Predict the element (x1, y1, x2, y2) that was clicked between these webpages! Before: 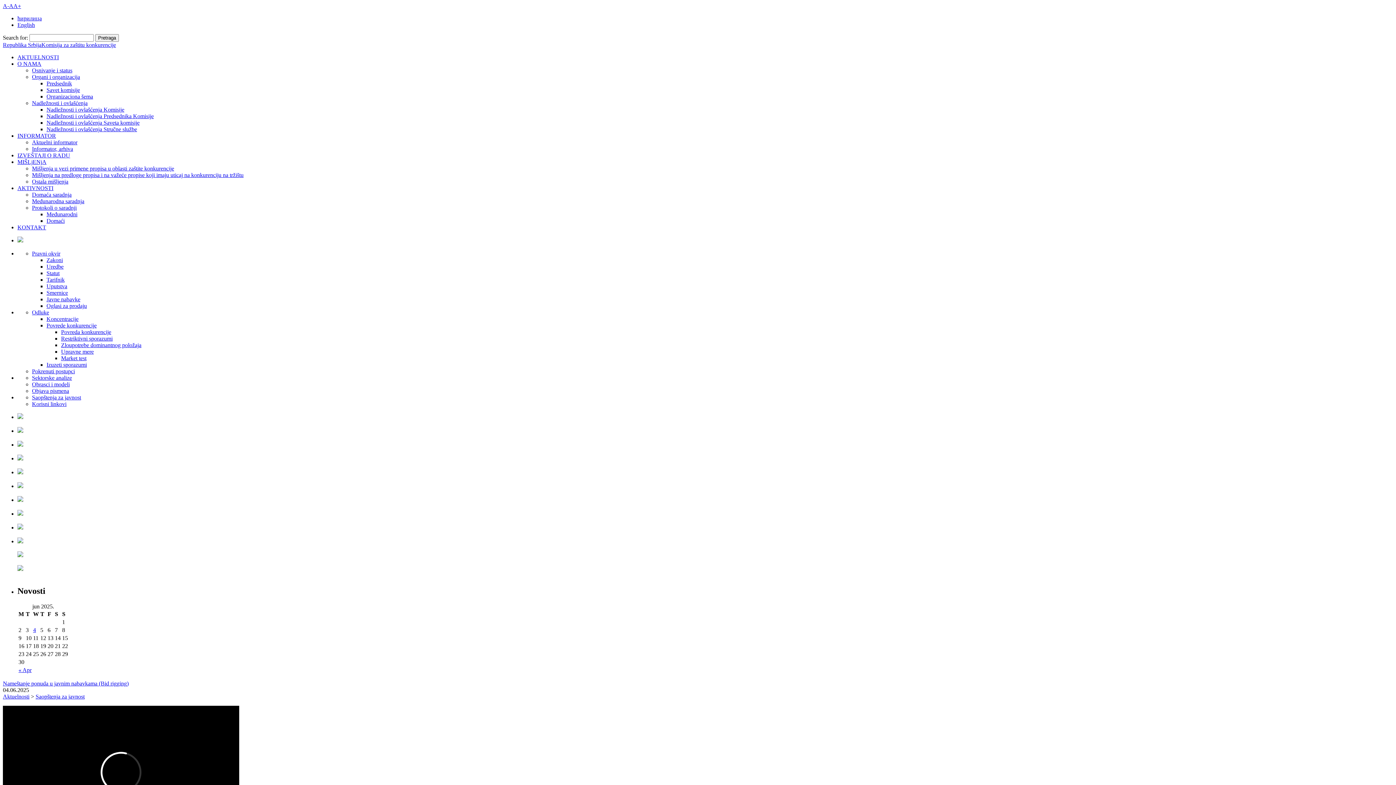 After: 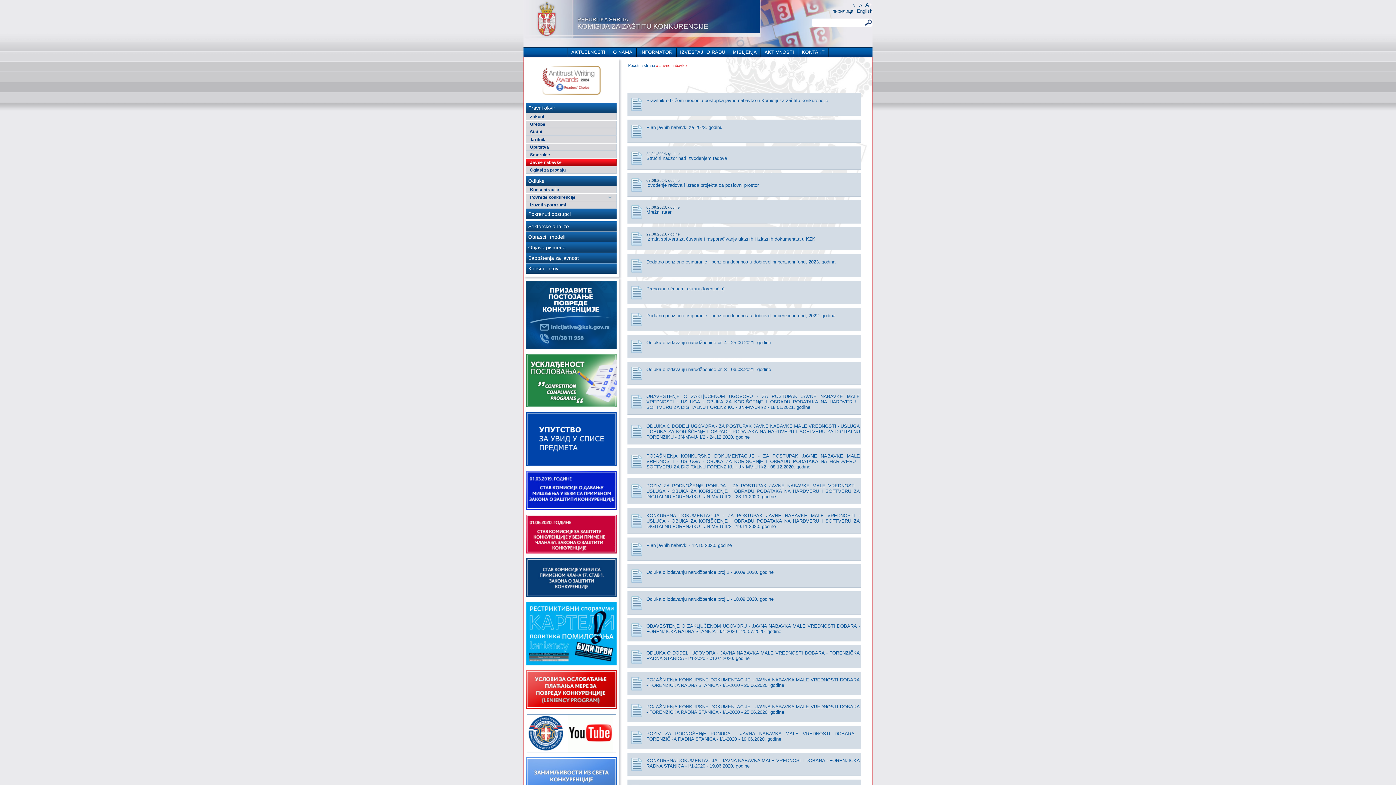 Action: bbox: (46, 296, 80, 302) label: Javne nabavke